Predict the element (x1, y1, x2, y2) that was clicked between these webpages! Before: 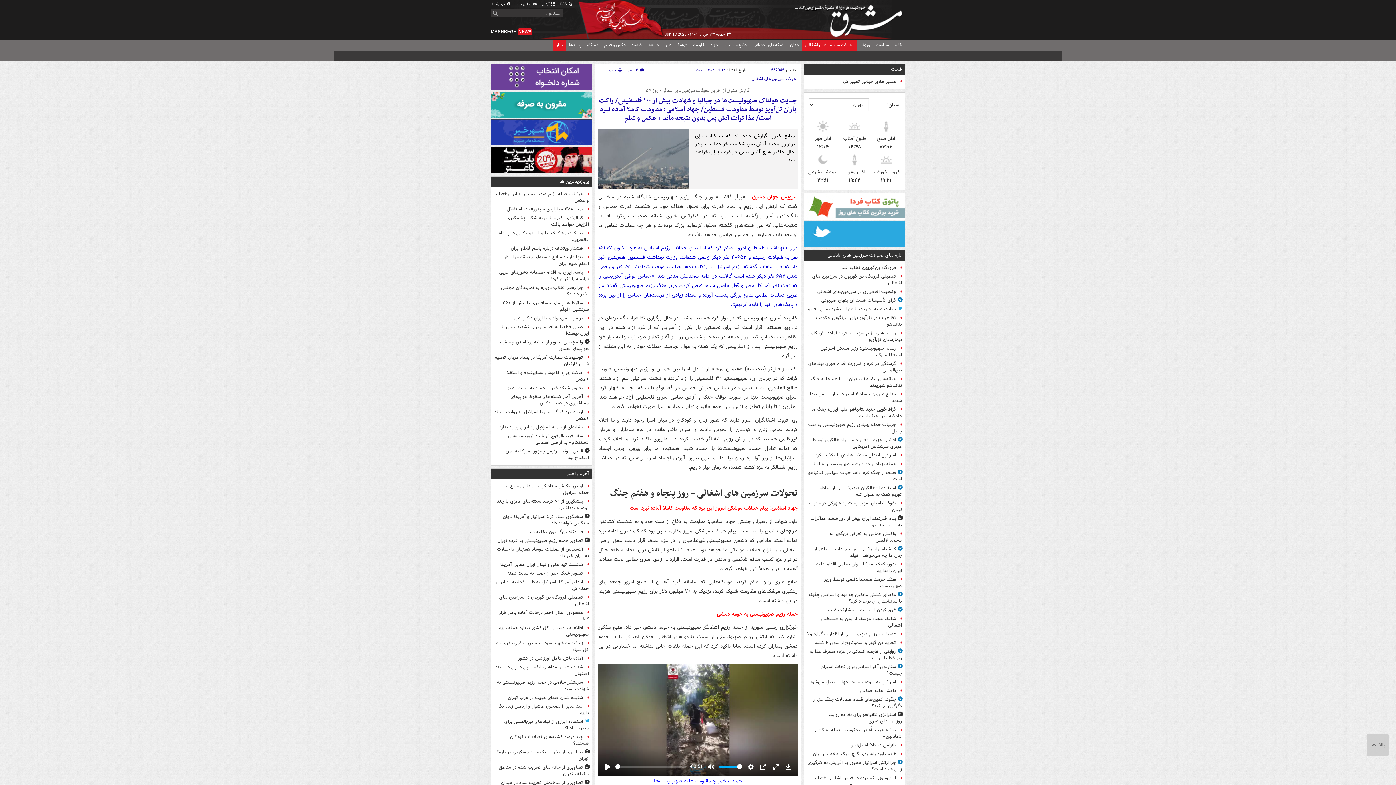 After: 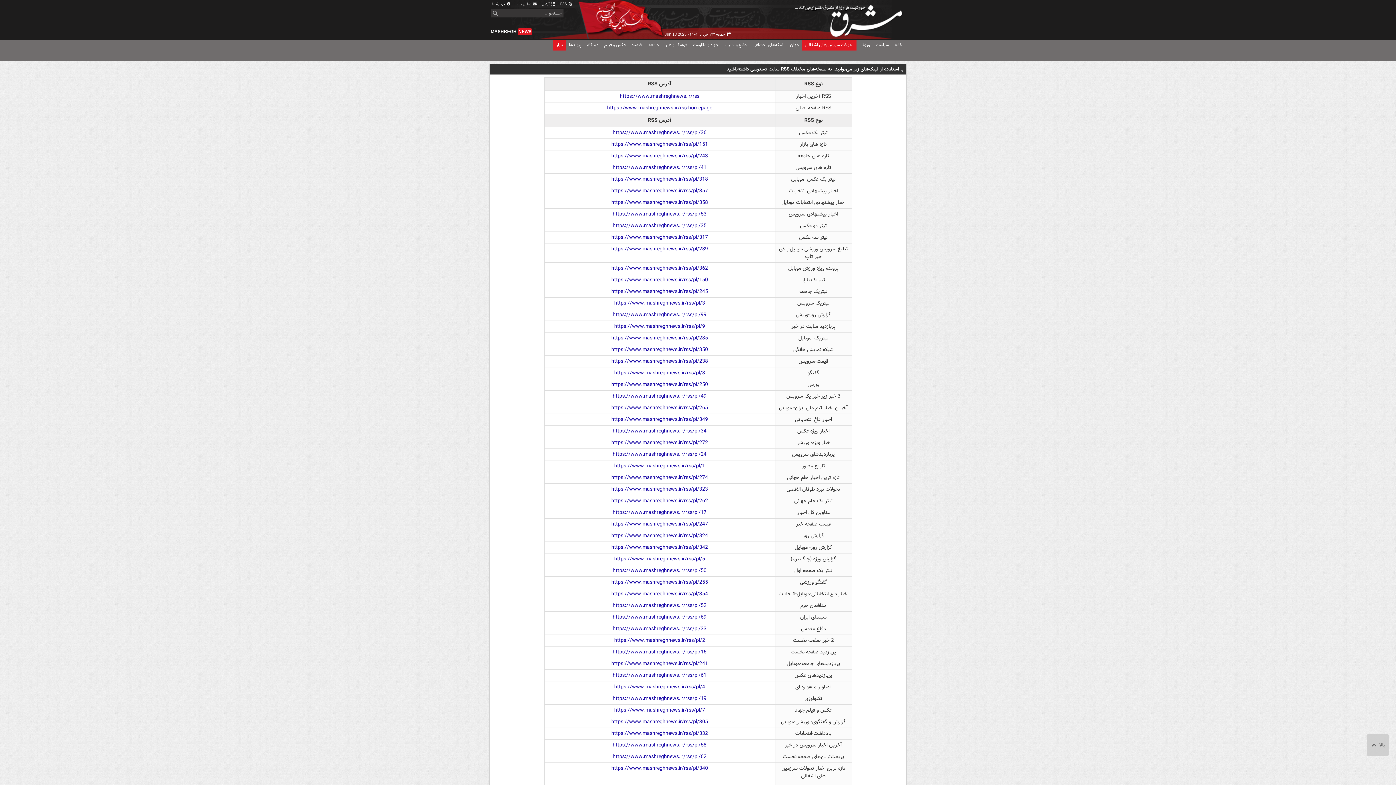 Action: label:  RSS bbox: (558, 1, 574, 6)